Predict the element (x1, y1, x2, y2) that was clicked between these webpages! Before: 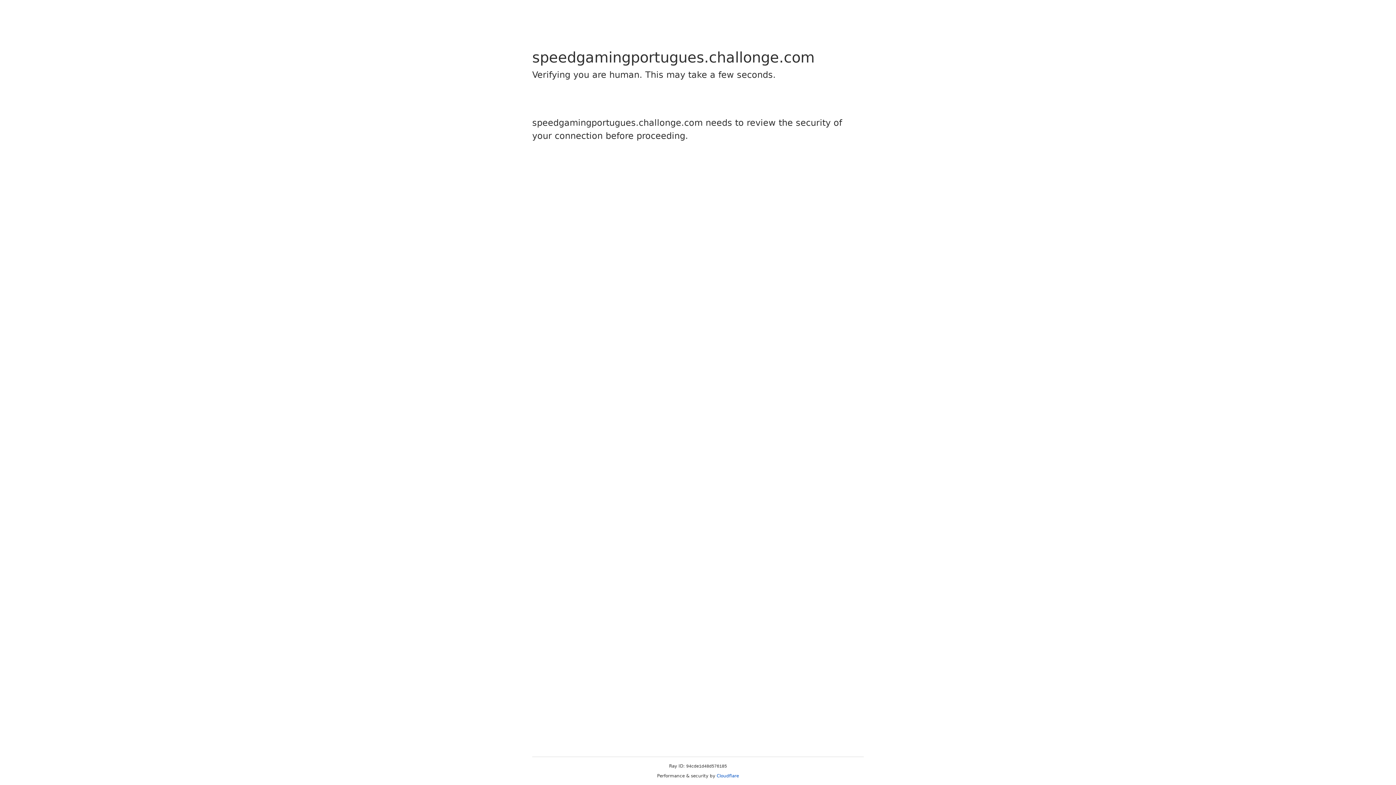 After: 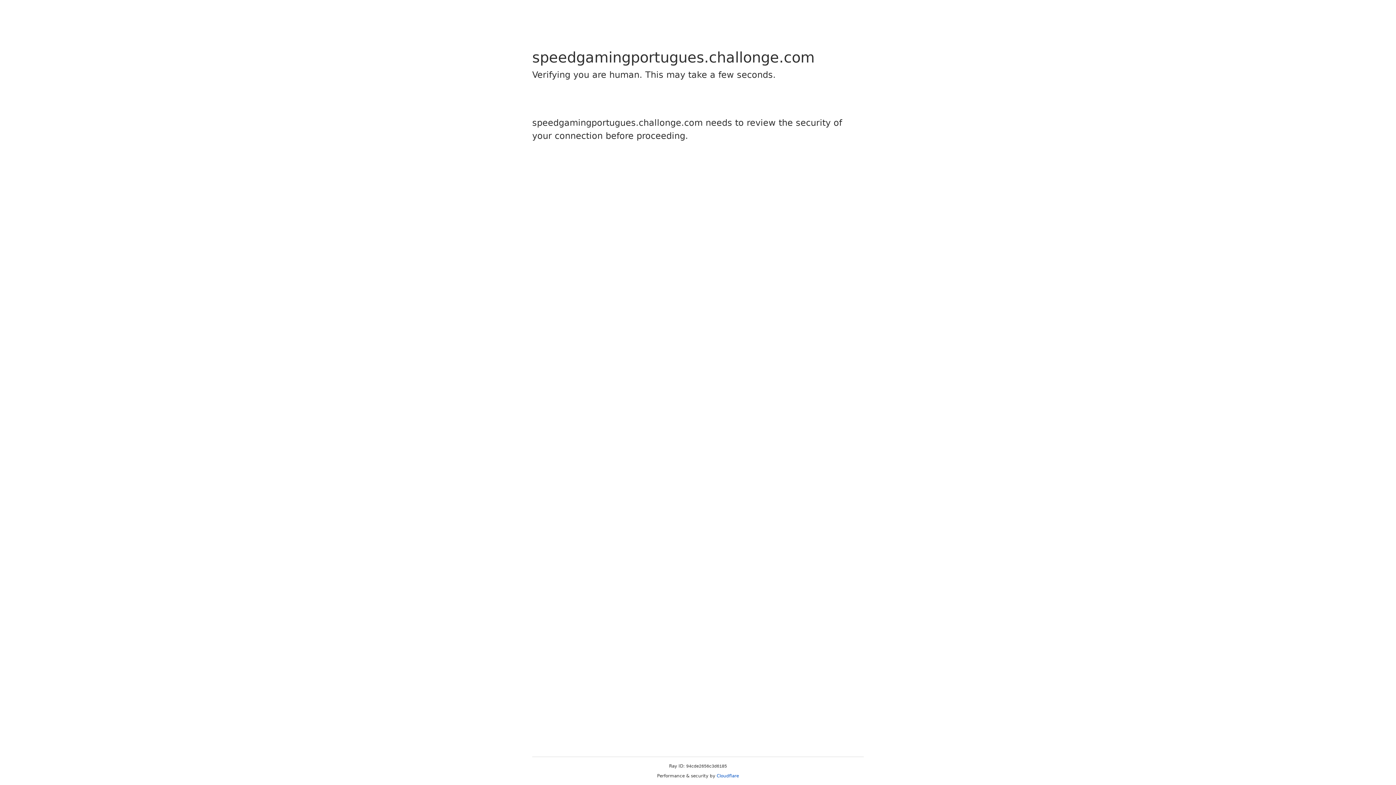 Action: bbox: (716, 773, 739, 778) label: Cloudflare